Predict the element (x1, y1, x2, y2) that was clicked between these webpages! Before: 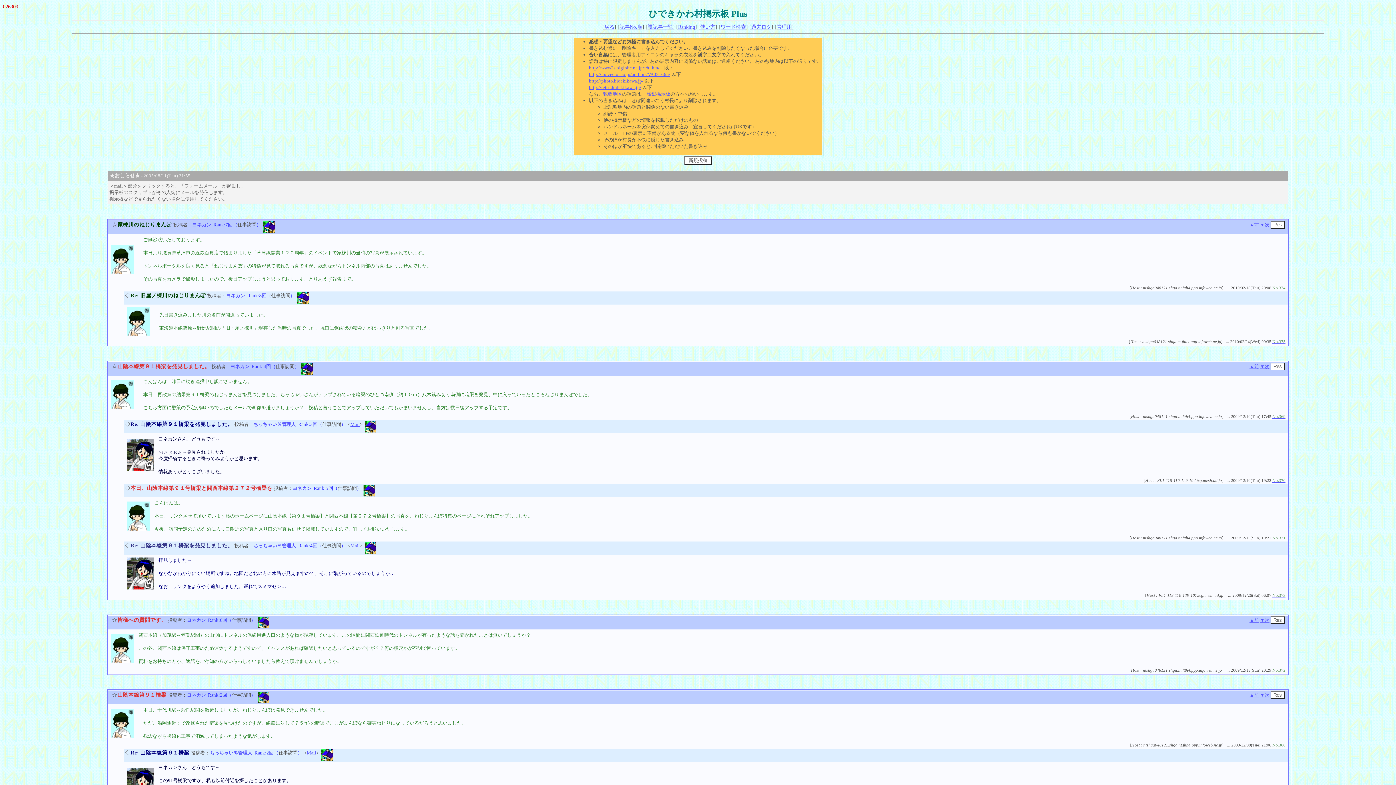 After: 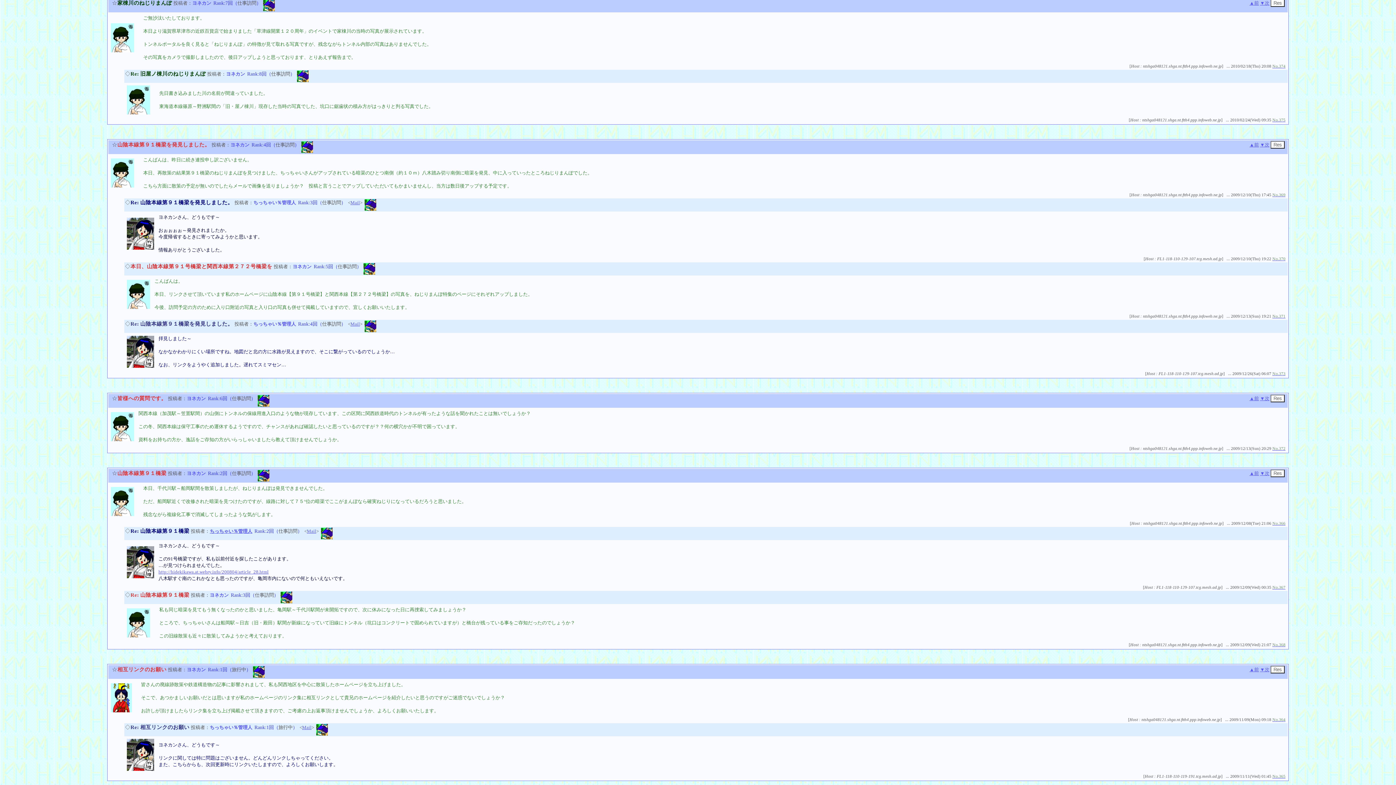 Action: label: ▲前 bbox: (1249, 364, 1259, 369)